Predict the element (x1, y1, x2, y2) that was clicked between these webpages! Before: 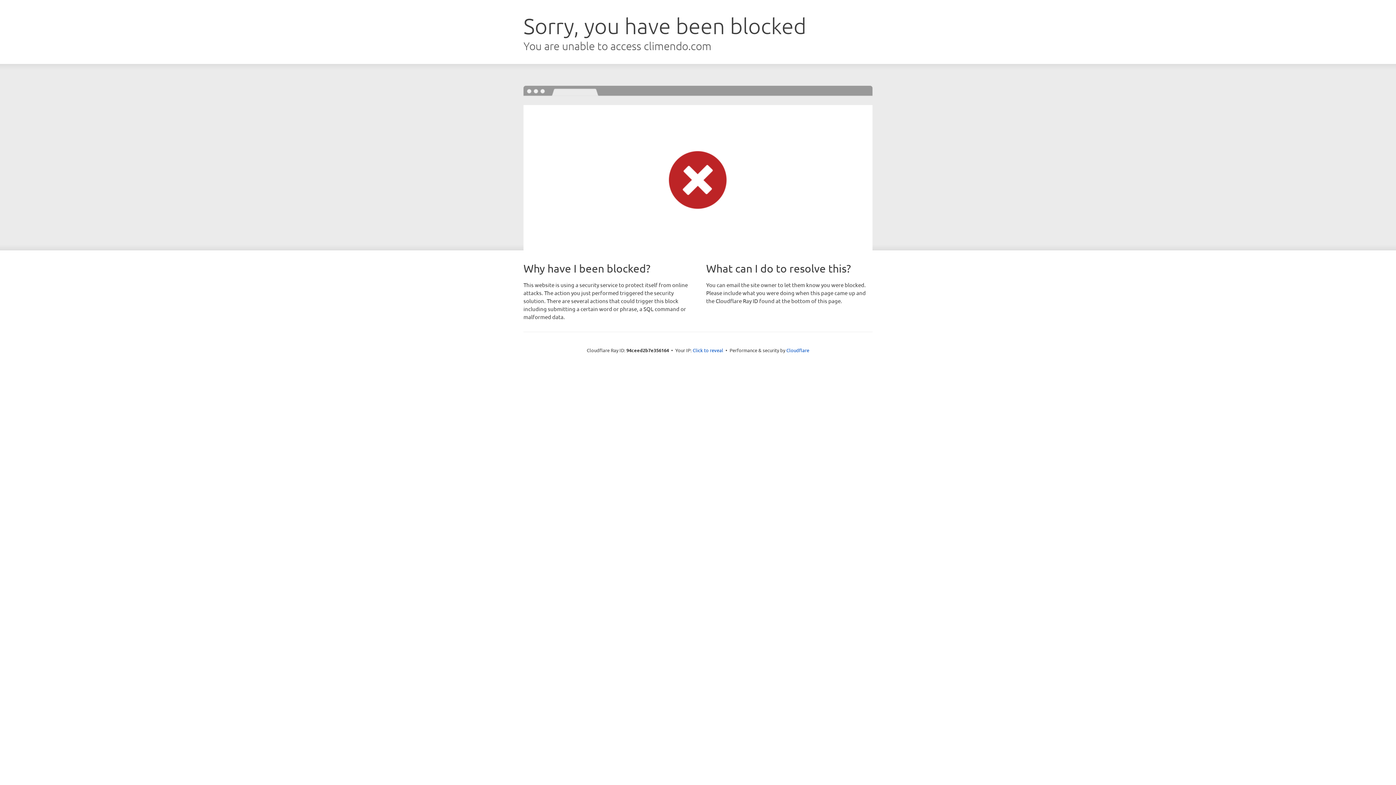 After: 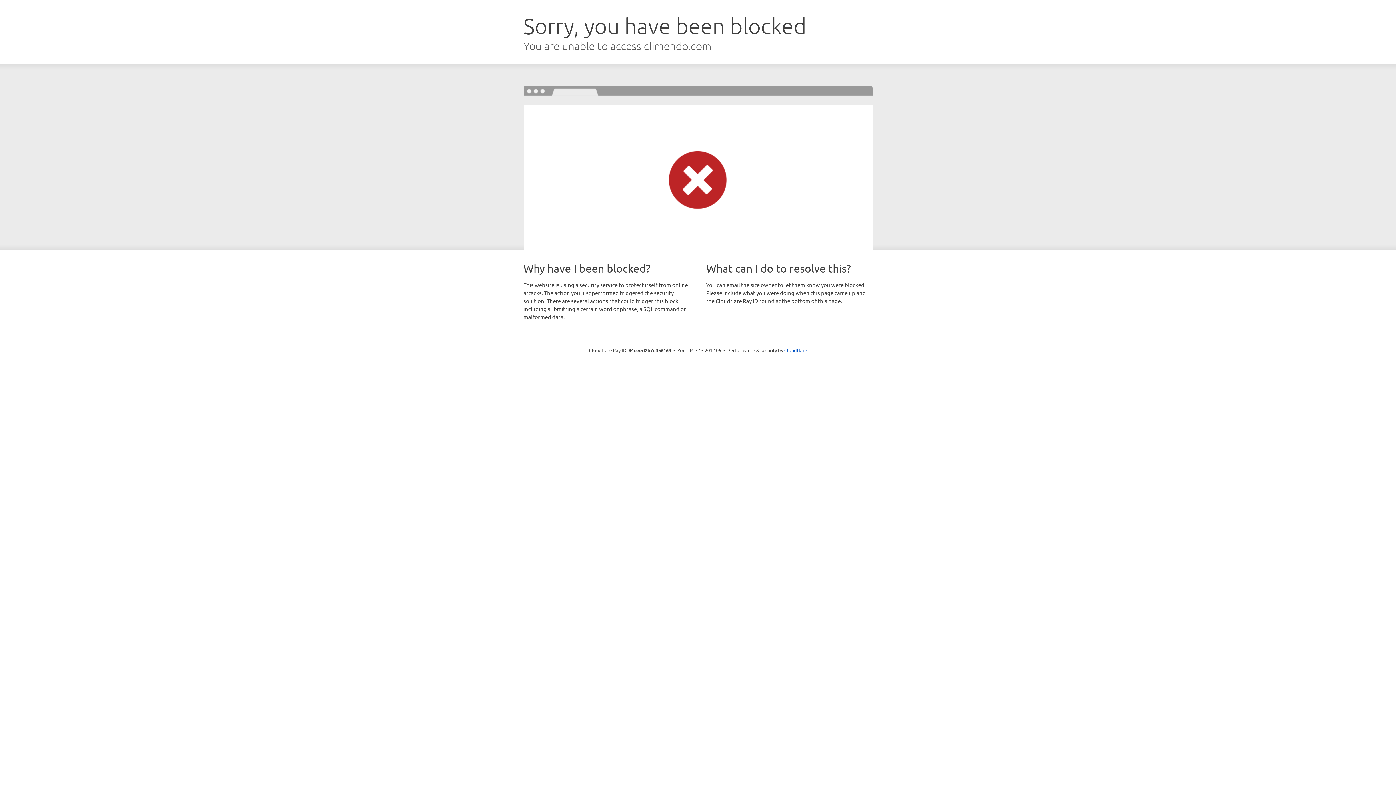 Action: bbox: (692, 346, 723, 353) label: Click to reveal